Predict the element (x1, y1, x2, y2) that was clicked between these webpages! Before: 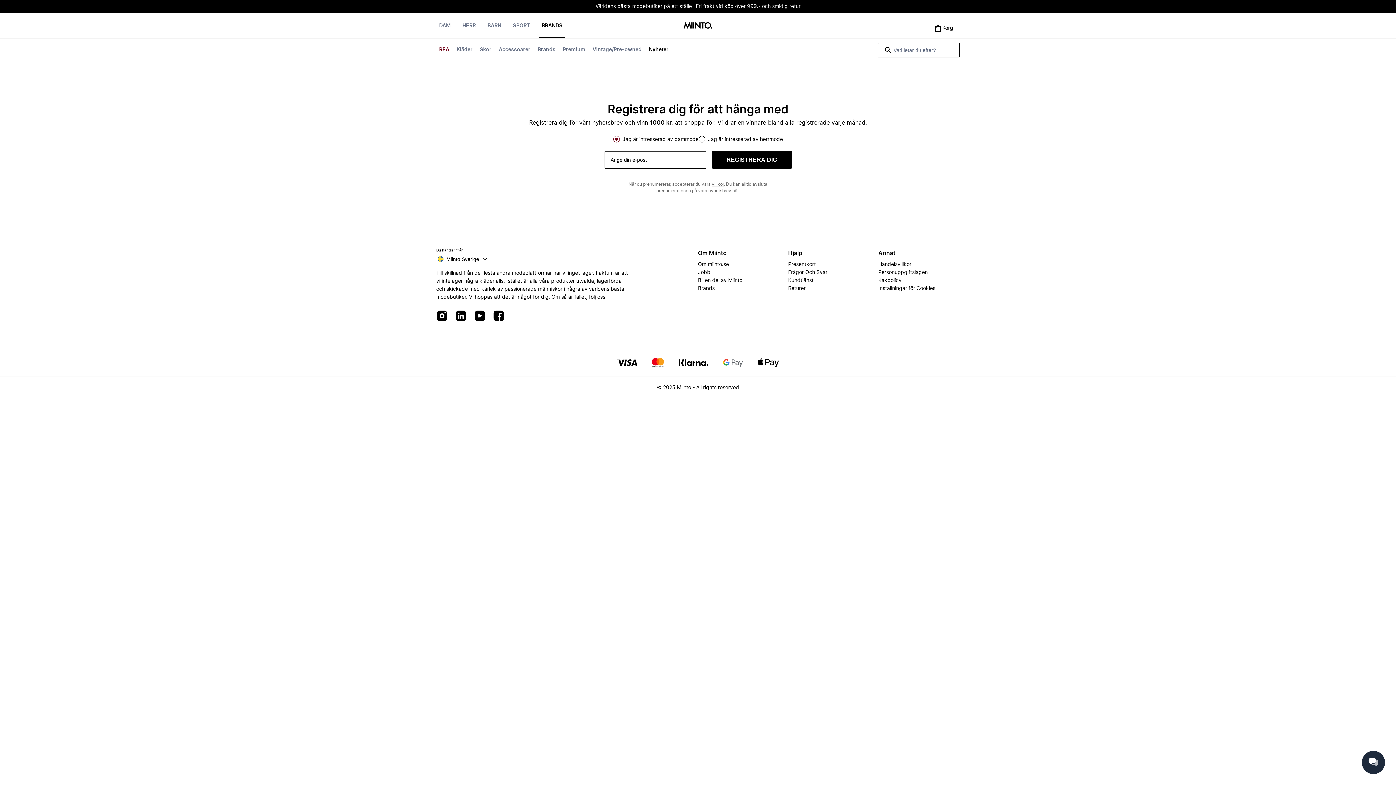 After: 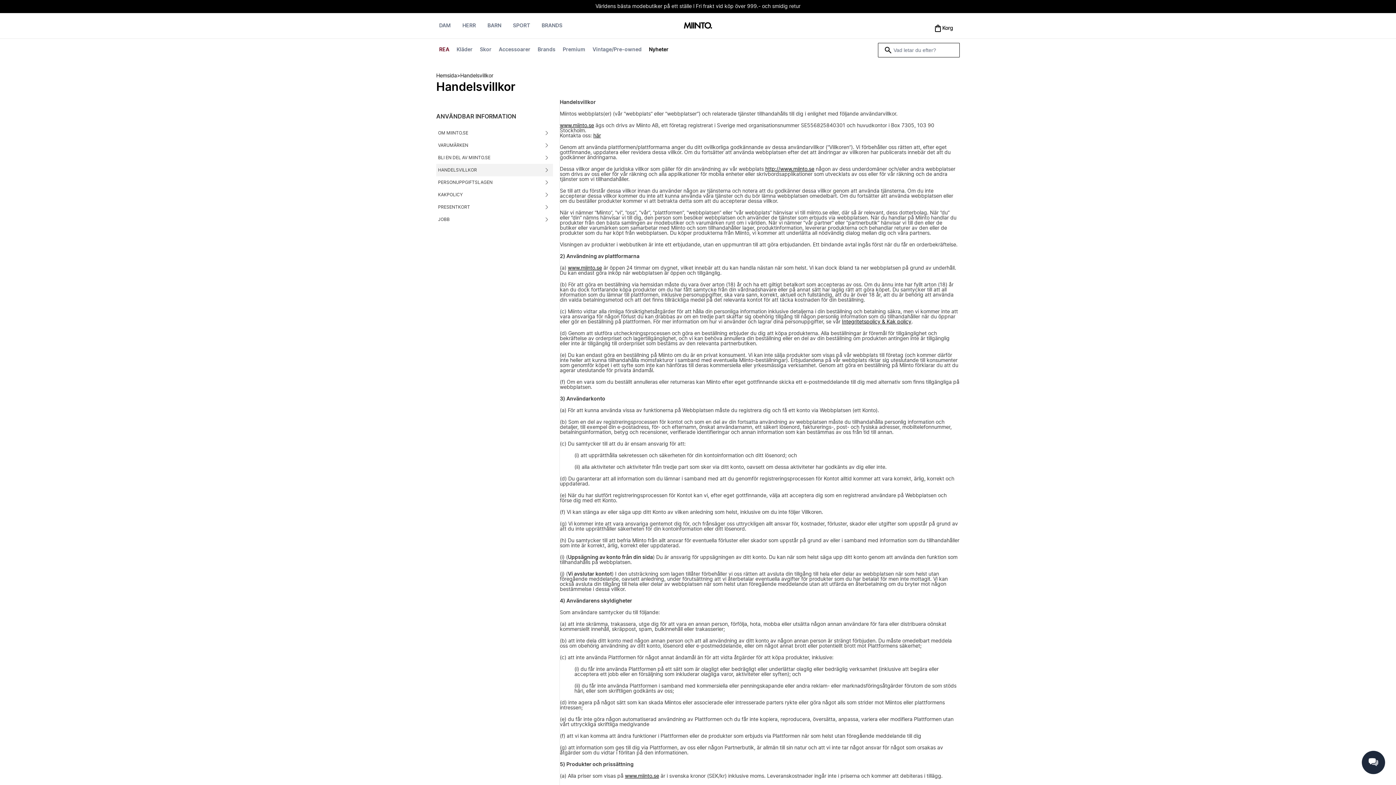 Action: label: villkor bbox: (712, 182, 724, 186)